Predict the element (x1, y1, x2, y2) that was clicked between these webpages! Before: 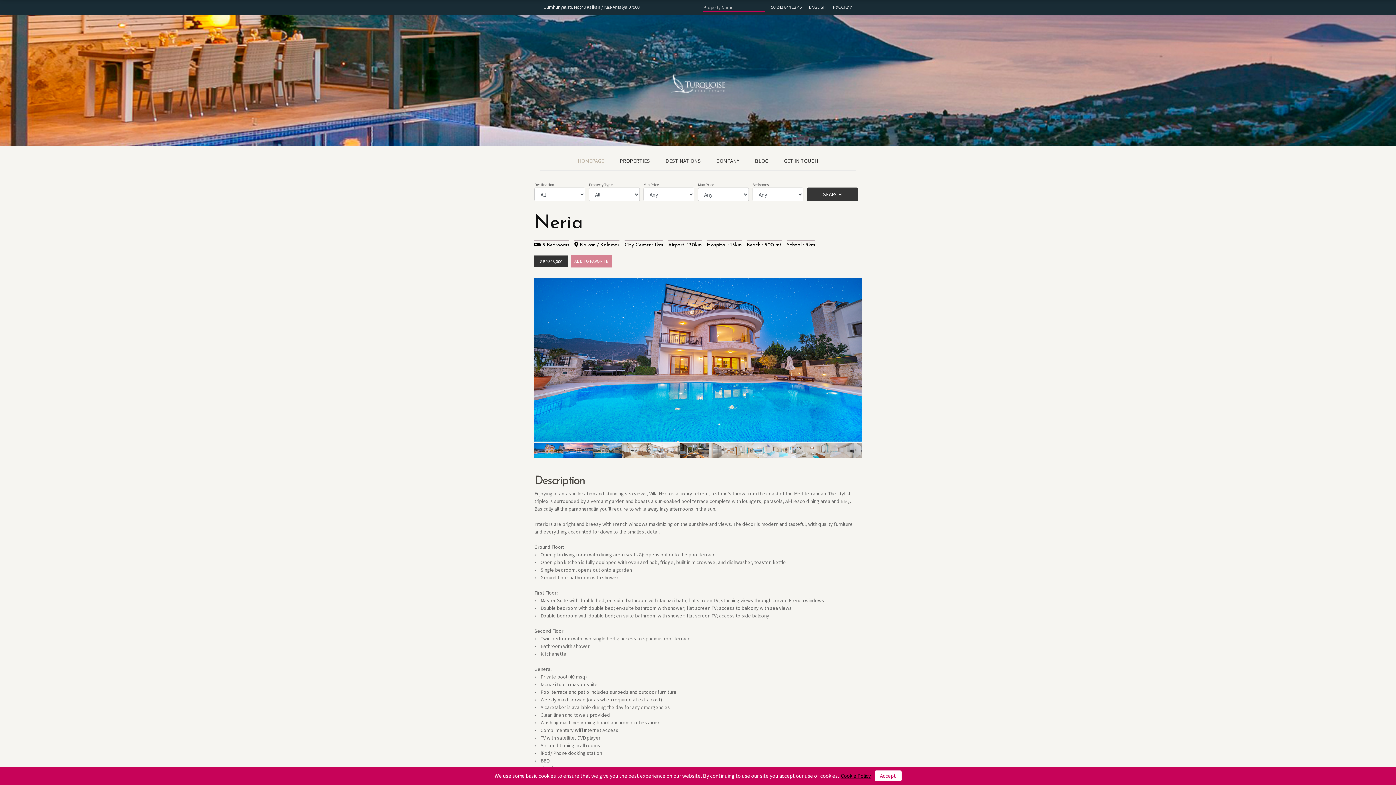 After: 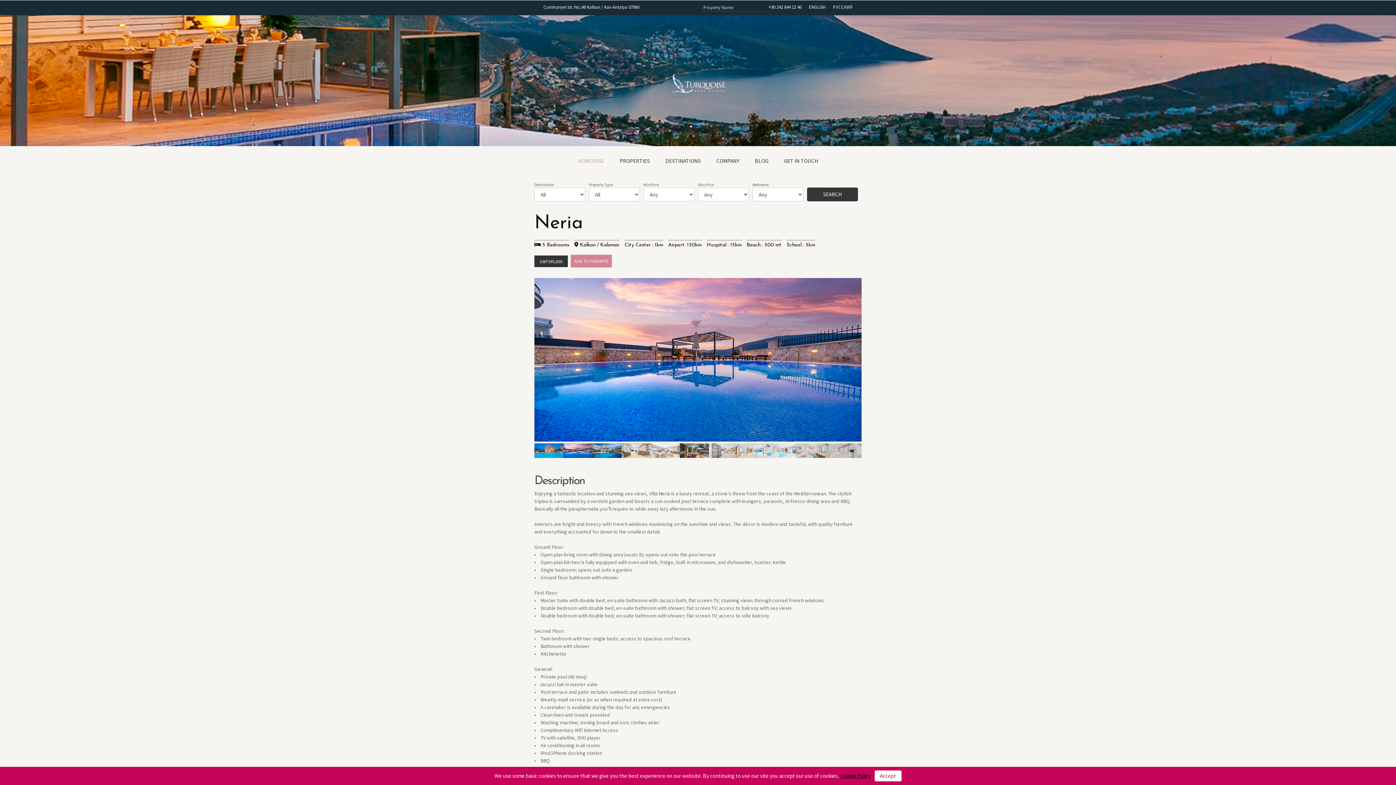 Action: label: Next bbox: (867, 352, 874, 373)